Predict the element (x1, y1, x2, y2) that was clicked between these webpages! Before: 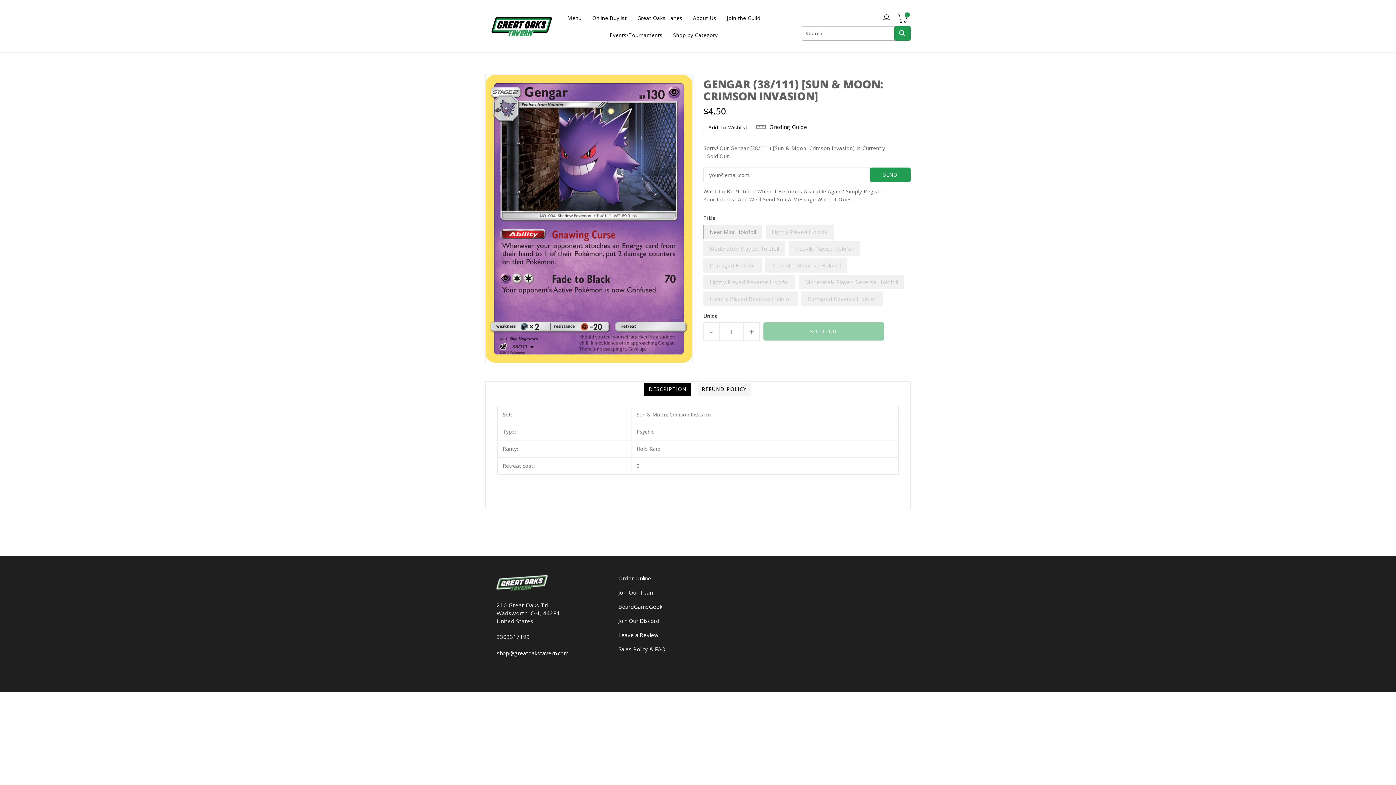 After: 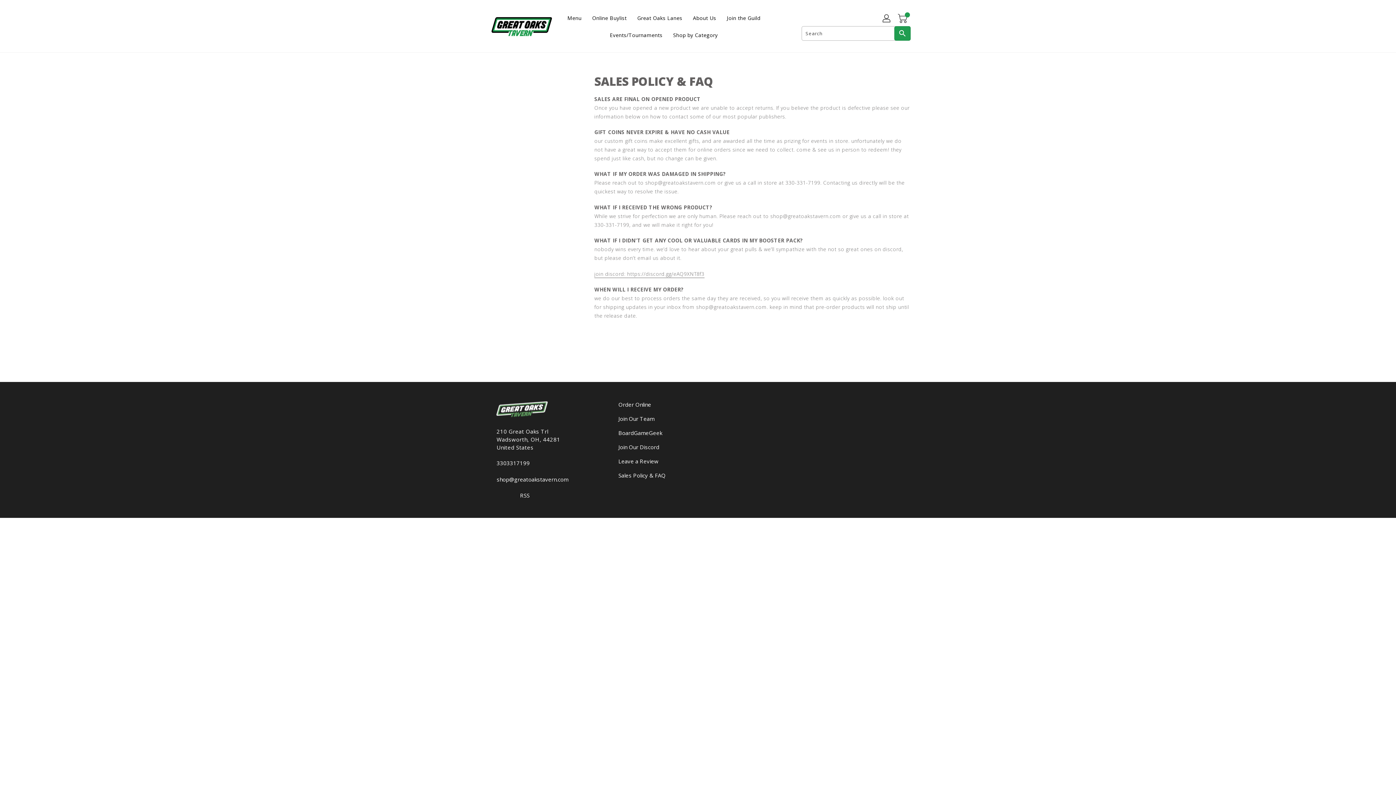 Action: bbox: (618, 645, 692, 653) label: Sales Policy & FAQ